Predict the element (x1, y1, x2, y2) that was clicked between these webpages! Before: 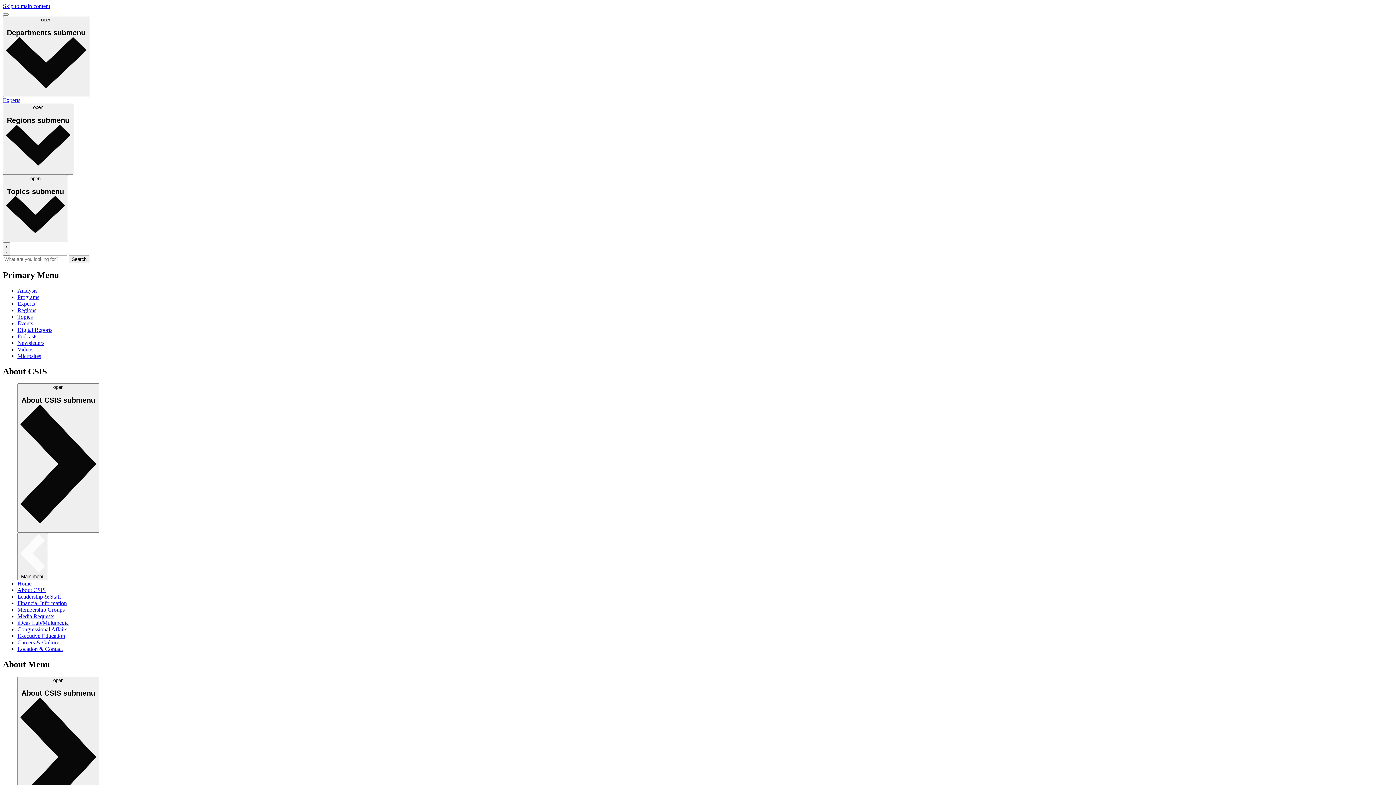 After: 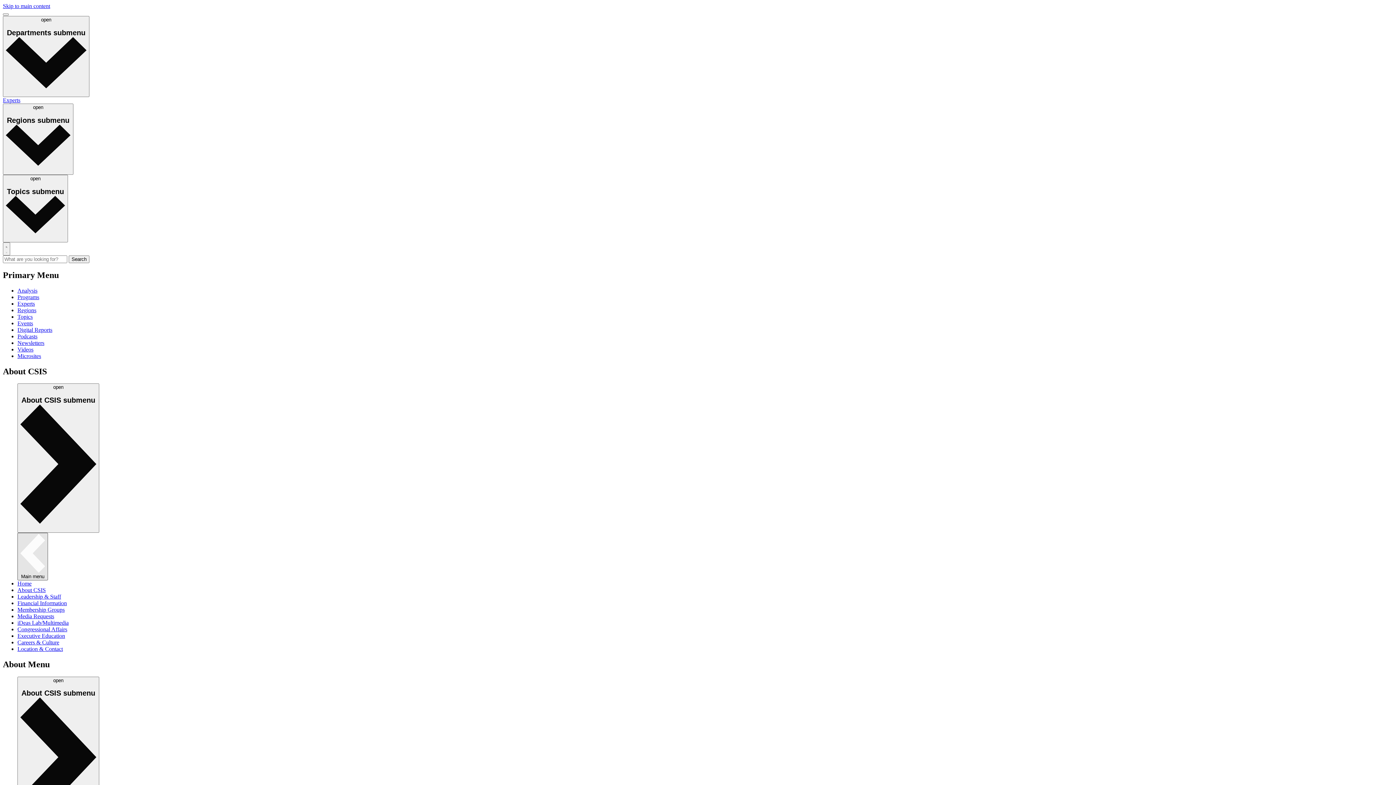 Action: bbox: (17, 533, 48, 580) label: return to
               full menu